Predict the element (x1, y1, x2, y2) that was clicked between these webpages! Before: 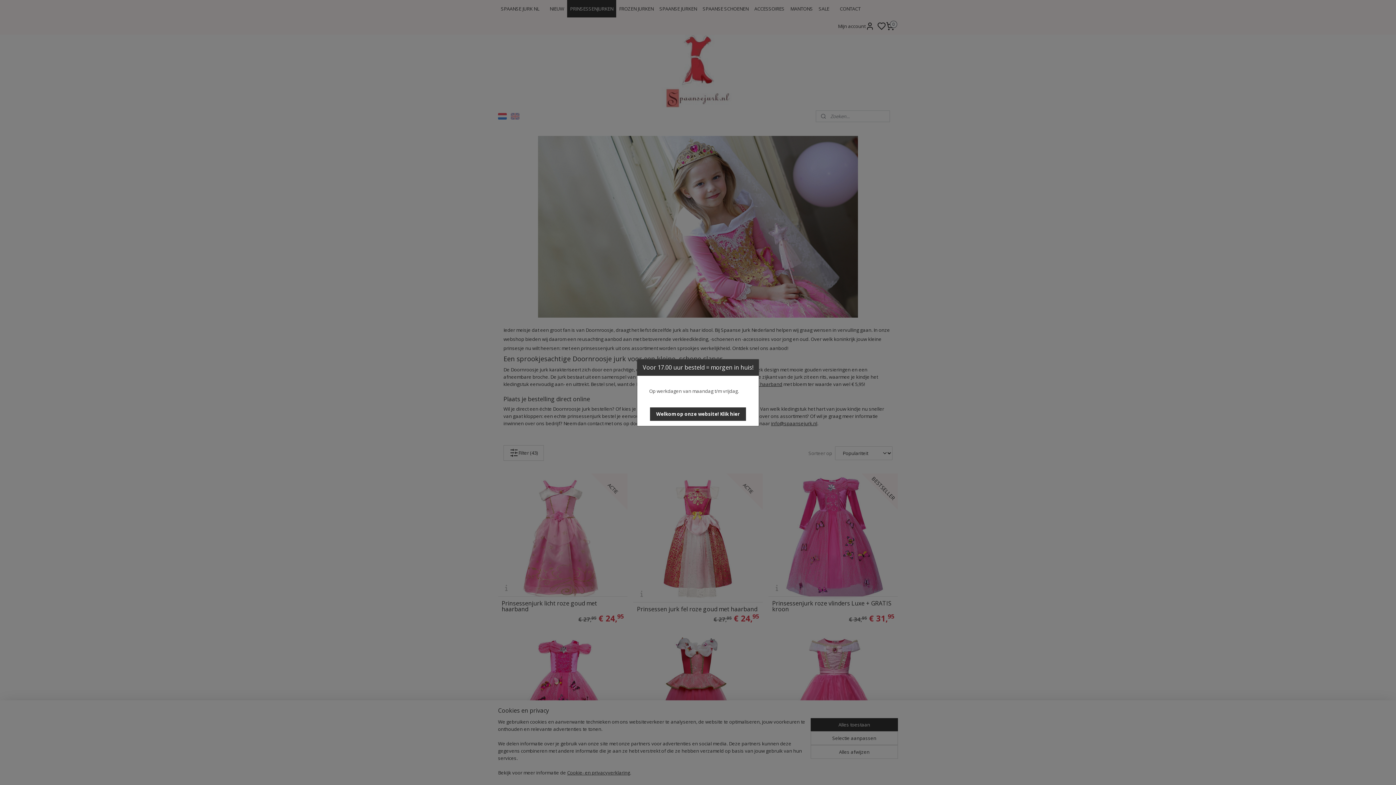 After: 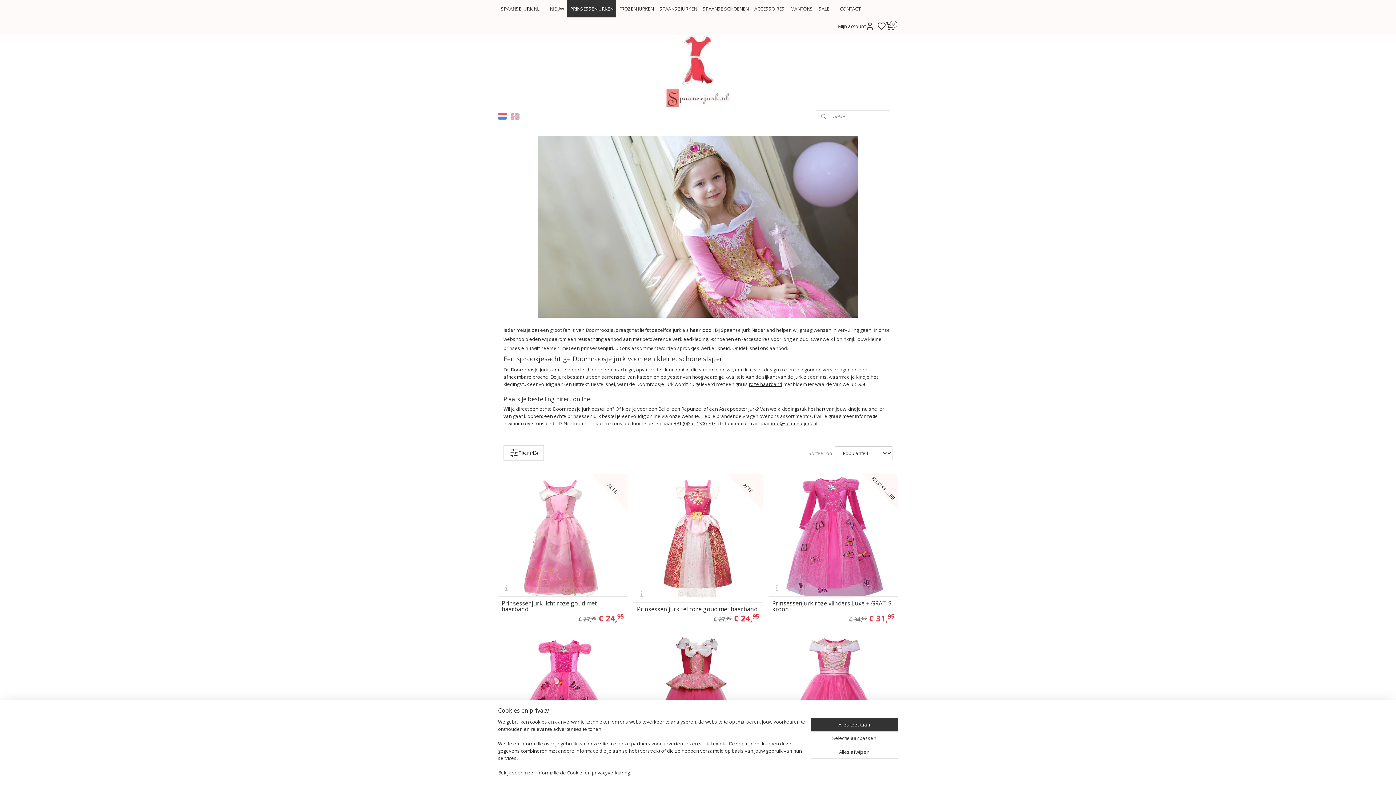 Action: bbox: (650, 407, 746, 421) label: Welkom op onze website! Klik hier